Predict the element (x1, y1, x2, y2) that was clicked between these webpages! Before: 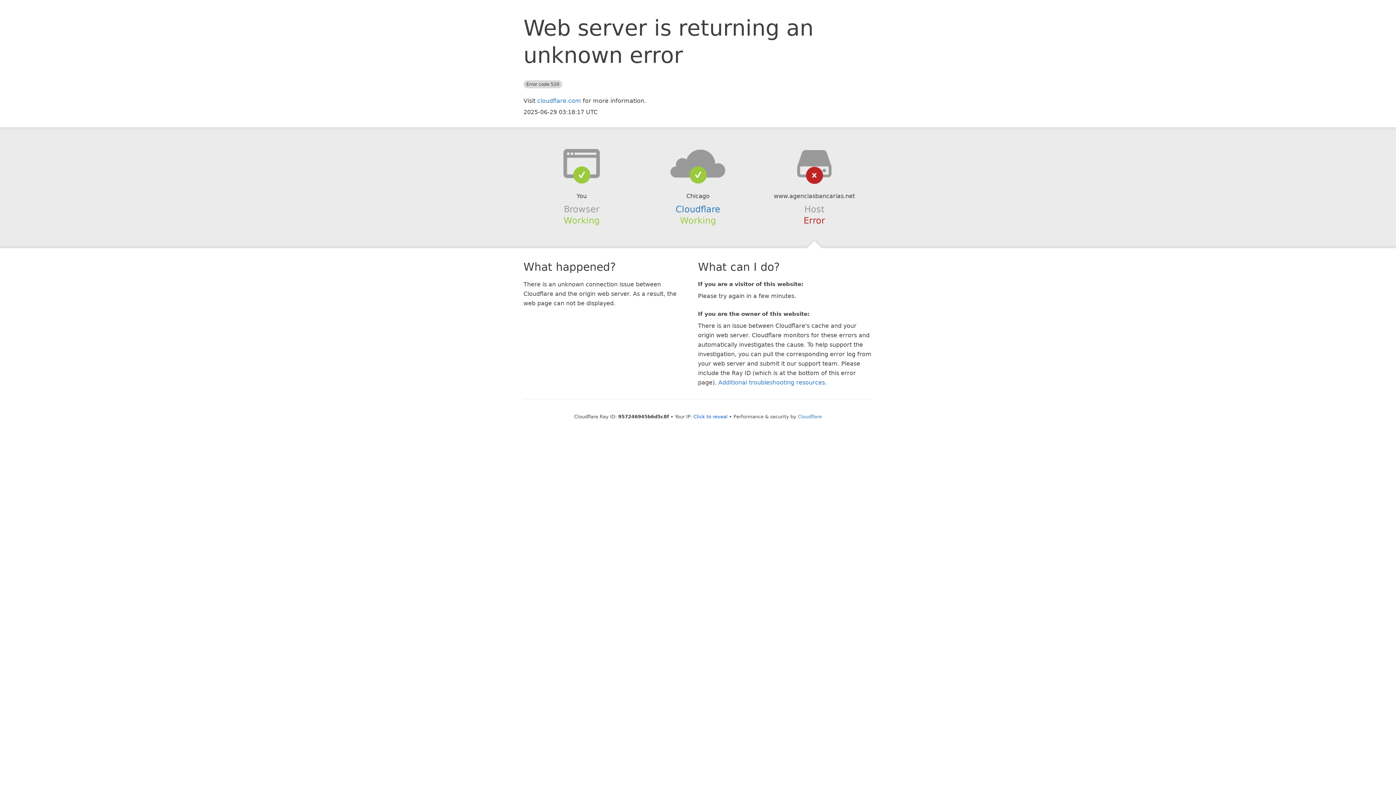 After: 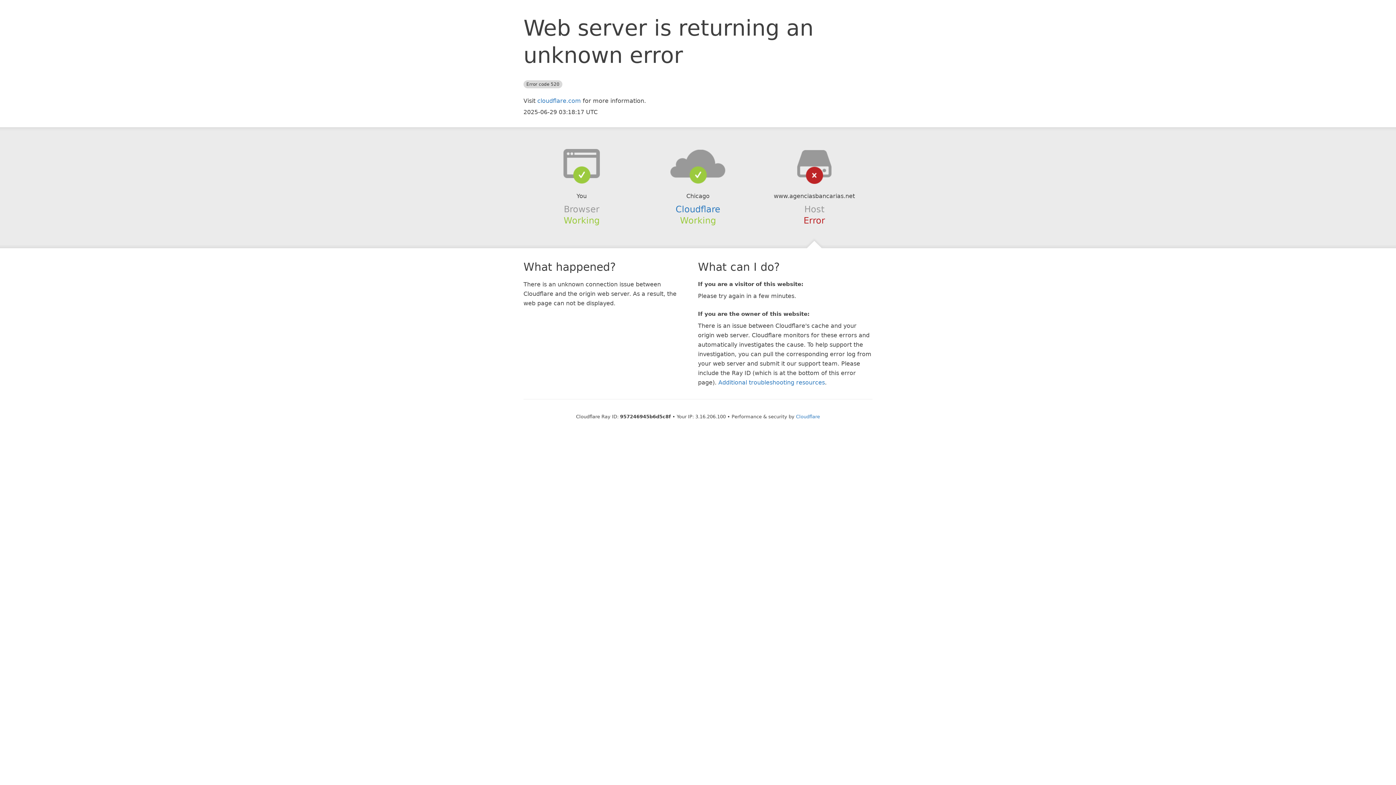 Action: bbox: (693, 414, 727, 419) label: Click to reveal